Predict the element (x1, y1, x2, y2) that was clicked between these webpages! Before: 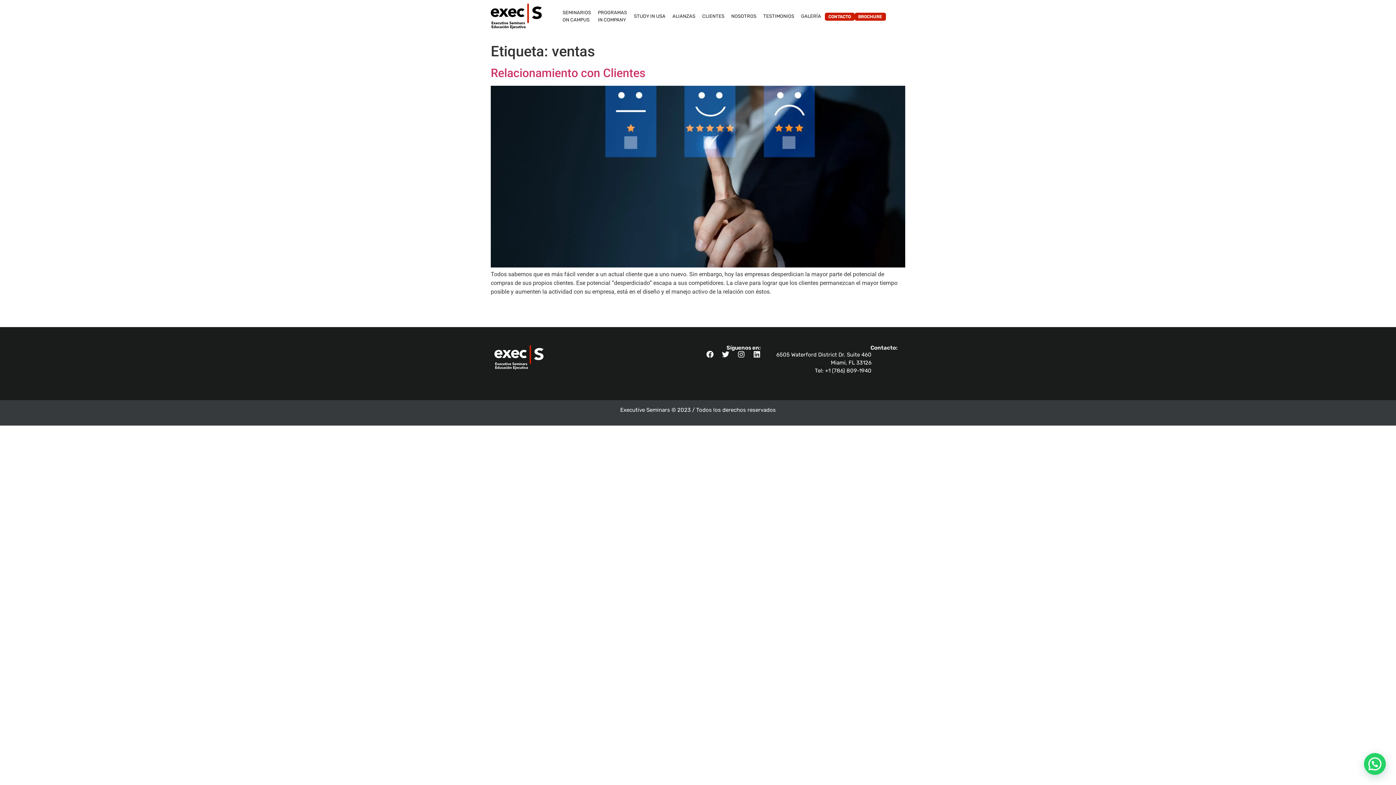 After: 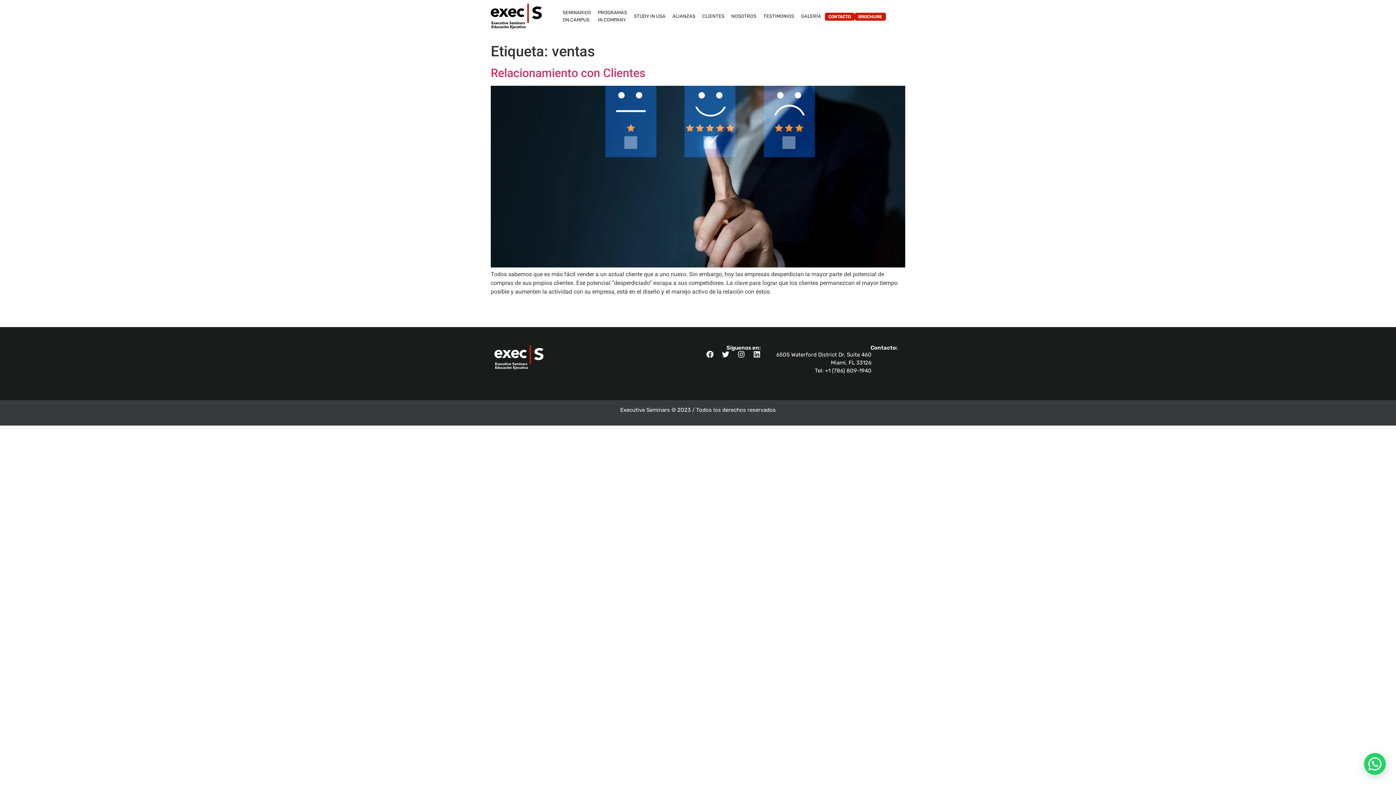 Action: label: Linkedin bbox: (753, 350, 760, 358)